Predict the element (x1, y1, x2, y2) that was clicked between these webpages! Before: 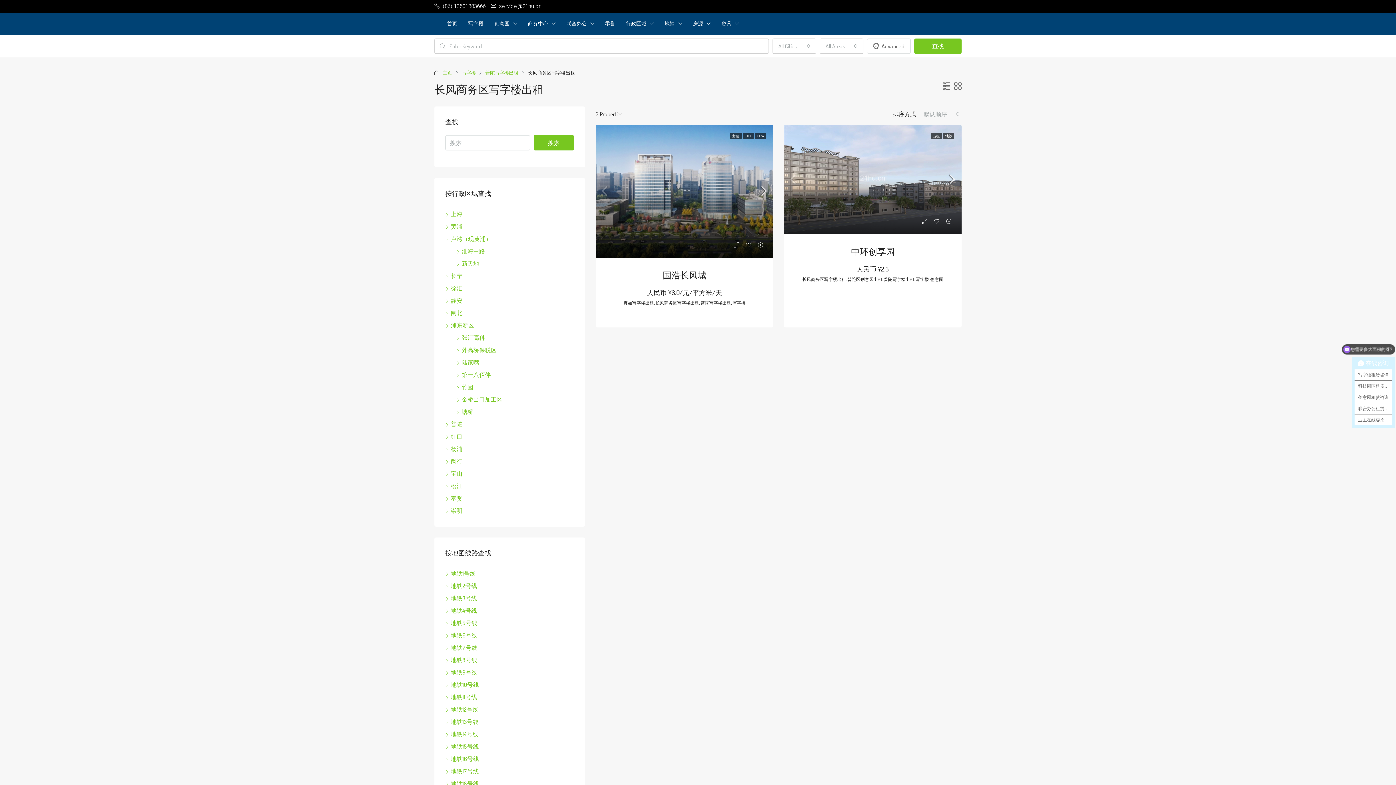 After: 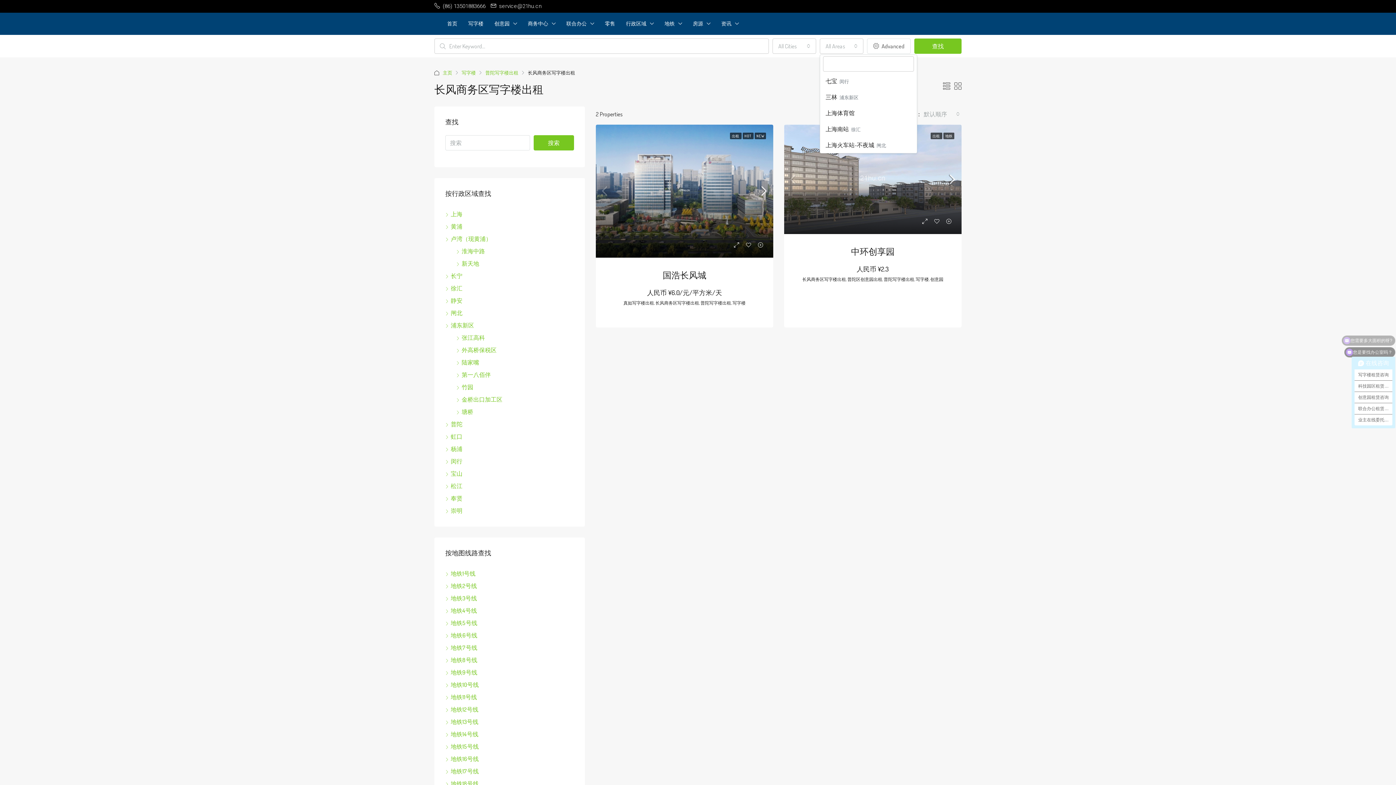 Action: bbox: (820, 38, 863, 53) label: All Areas